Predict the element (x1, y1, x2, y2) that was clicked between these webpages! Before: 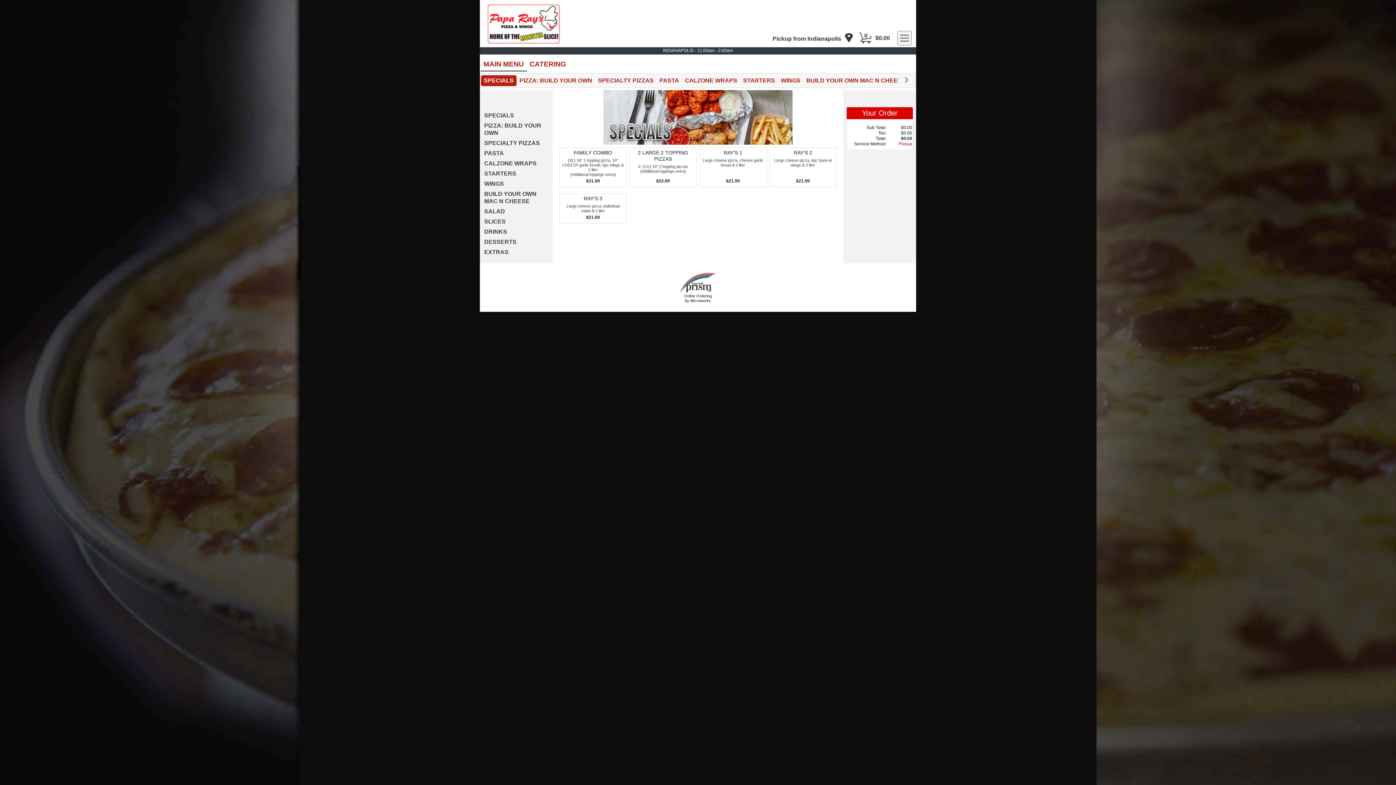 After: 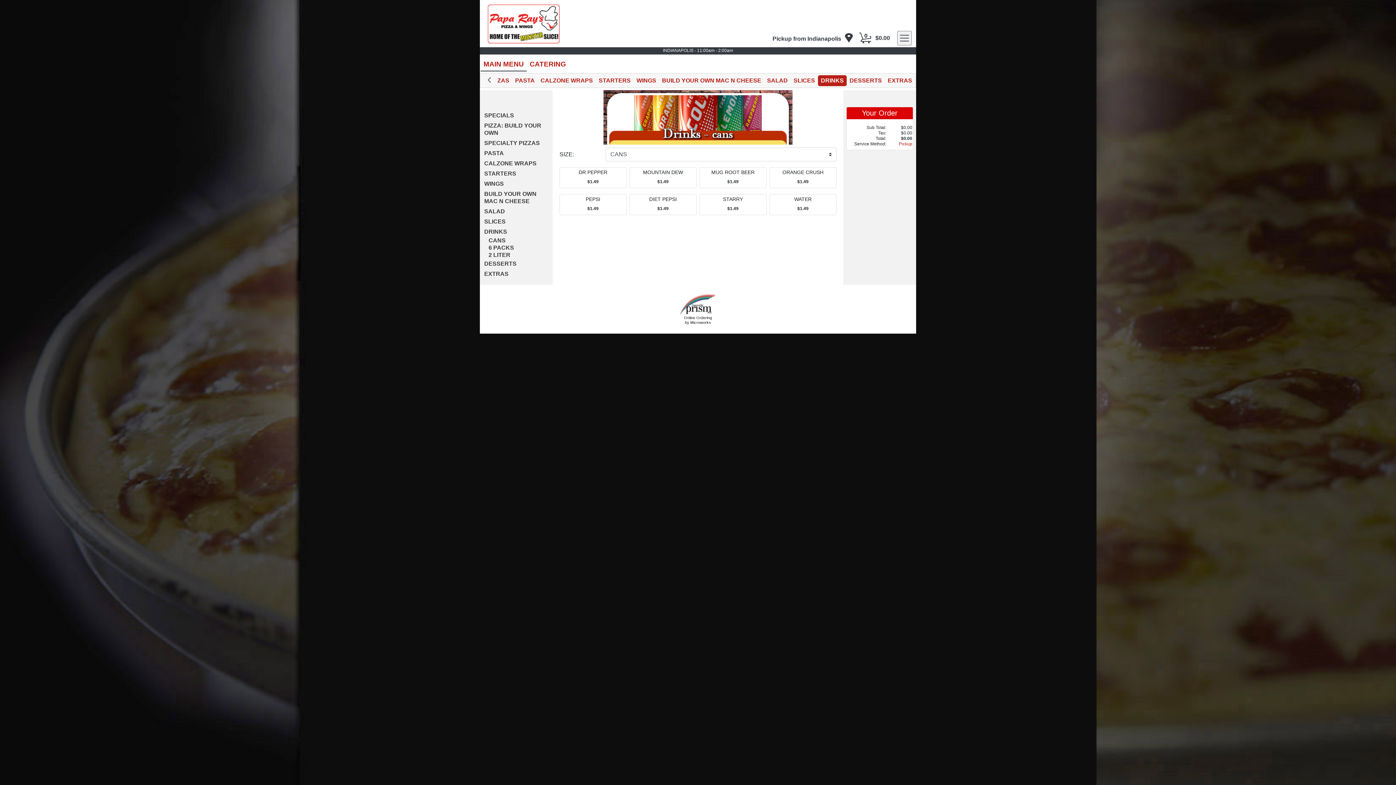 Action: bbox: (484, 226, 551, 237) label: DRINKS